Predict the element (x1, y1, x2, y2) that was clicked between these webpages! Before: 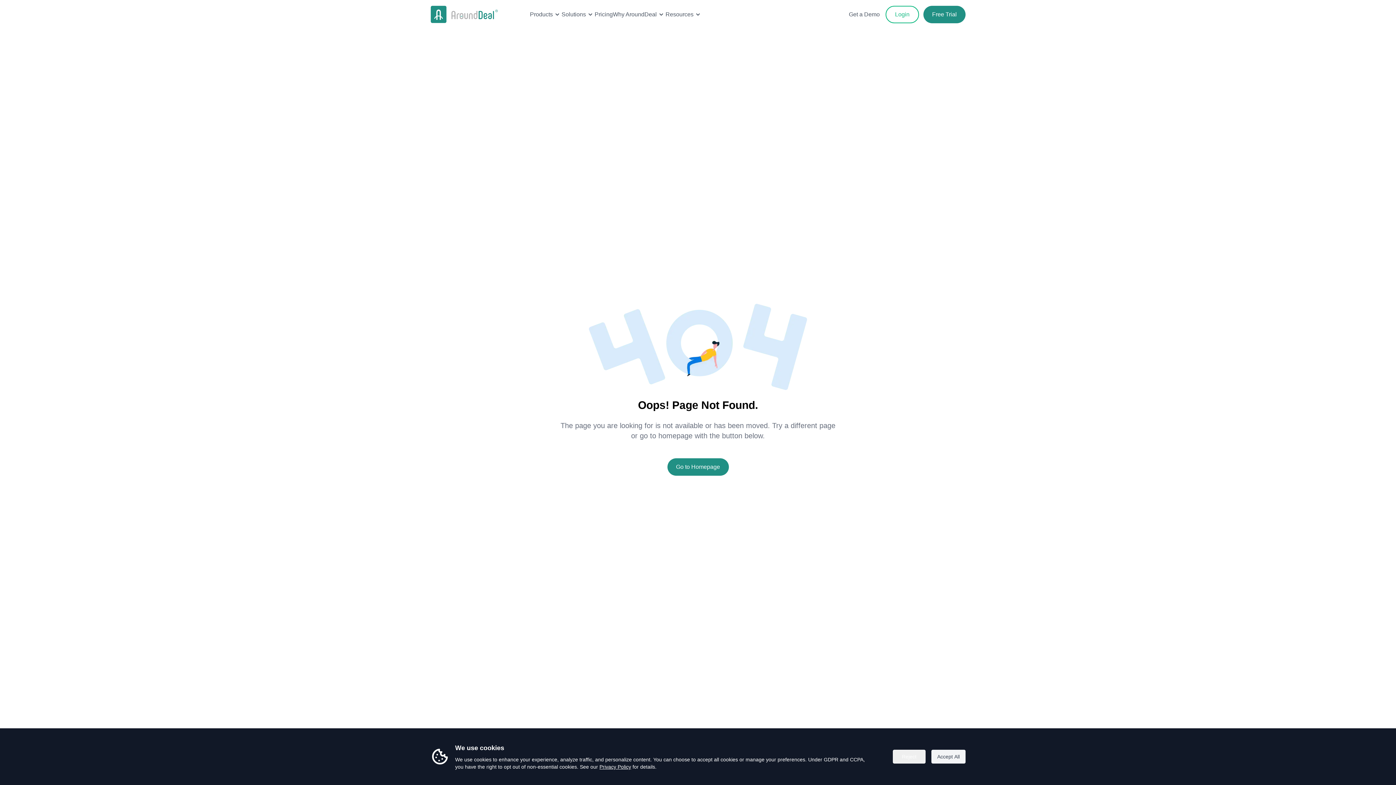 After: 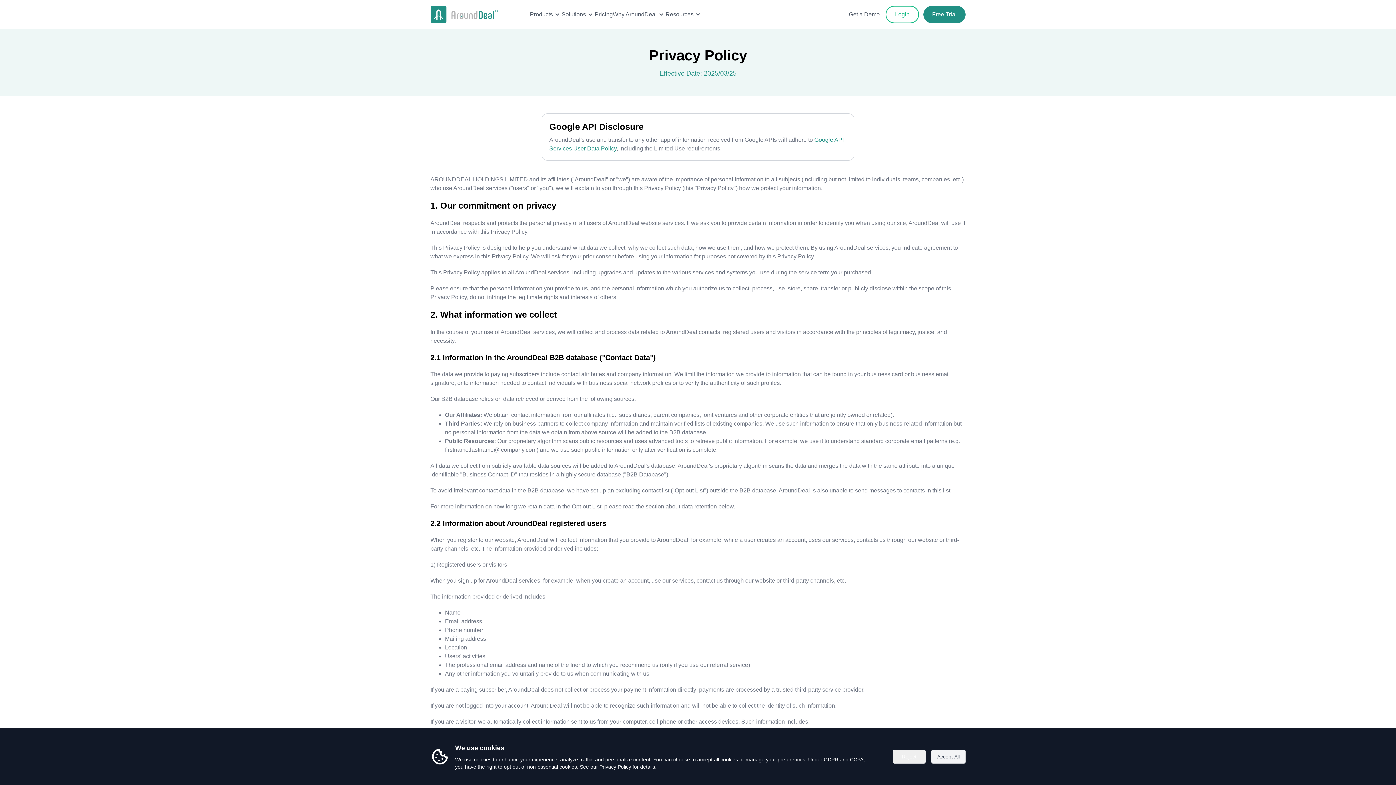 Action: bbox: (599, 764, 631, 770) label: Privacy Policy